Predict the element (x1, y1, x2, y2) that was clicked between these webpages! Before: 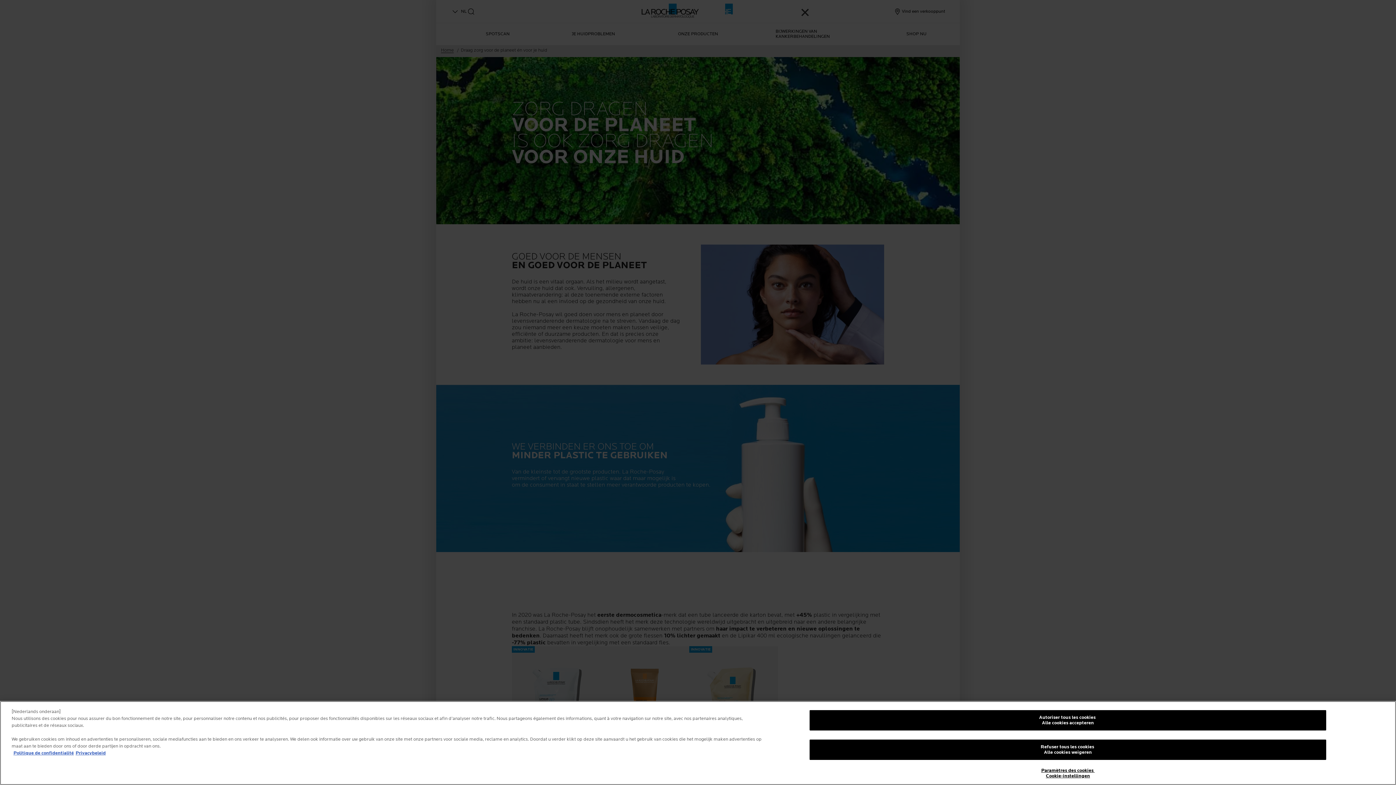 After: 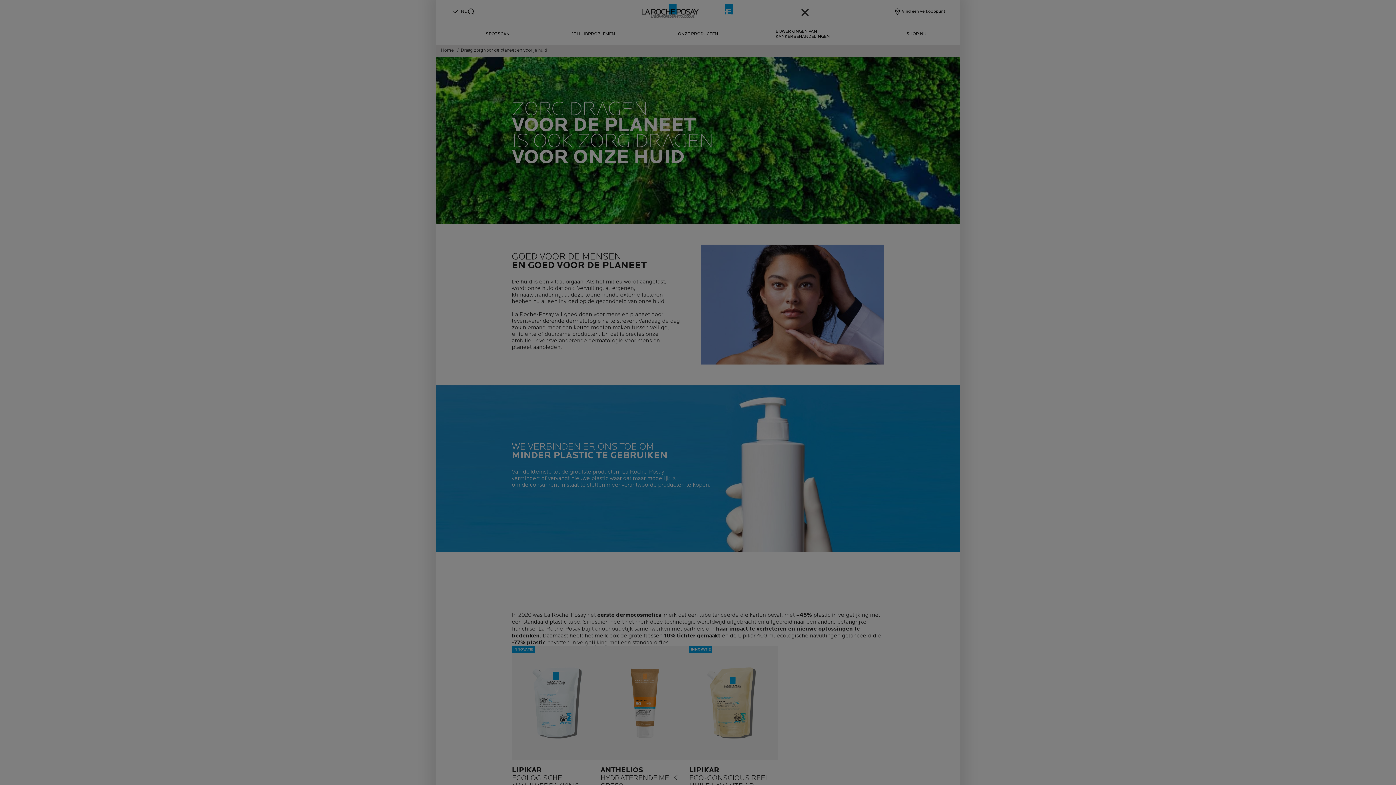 Action: label: Autoriser tous les cookies
Alle cookies accepteren bbox: (809, 710, 1326, 730)